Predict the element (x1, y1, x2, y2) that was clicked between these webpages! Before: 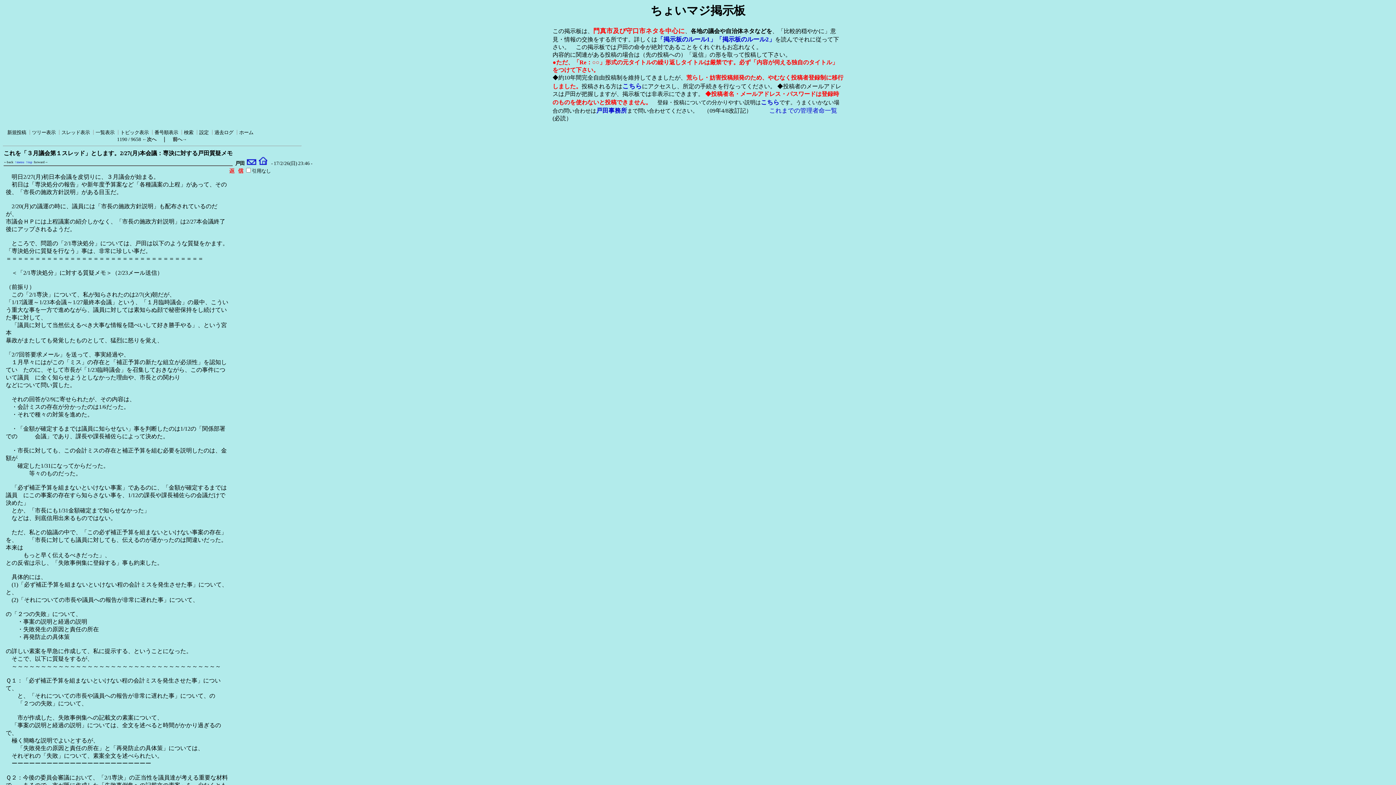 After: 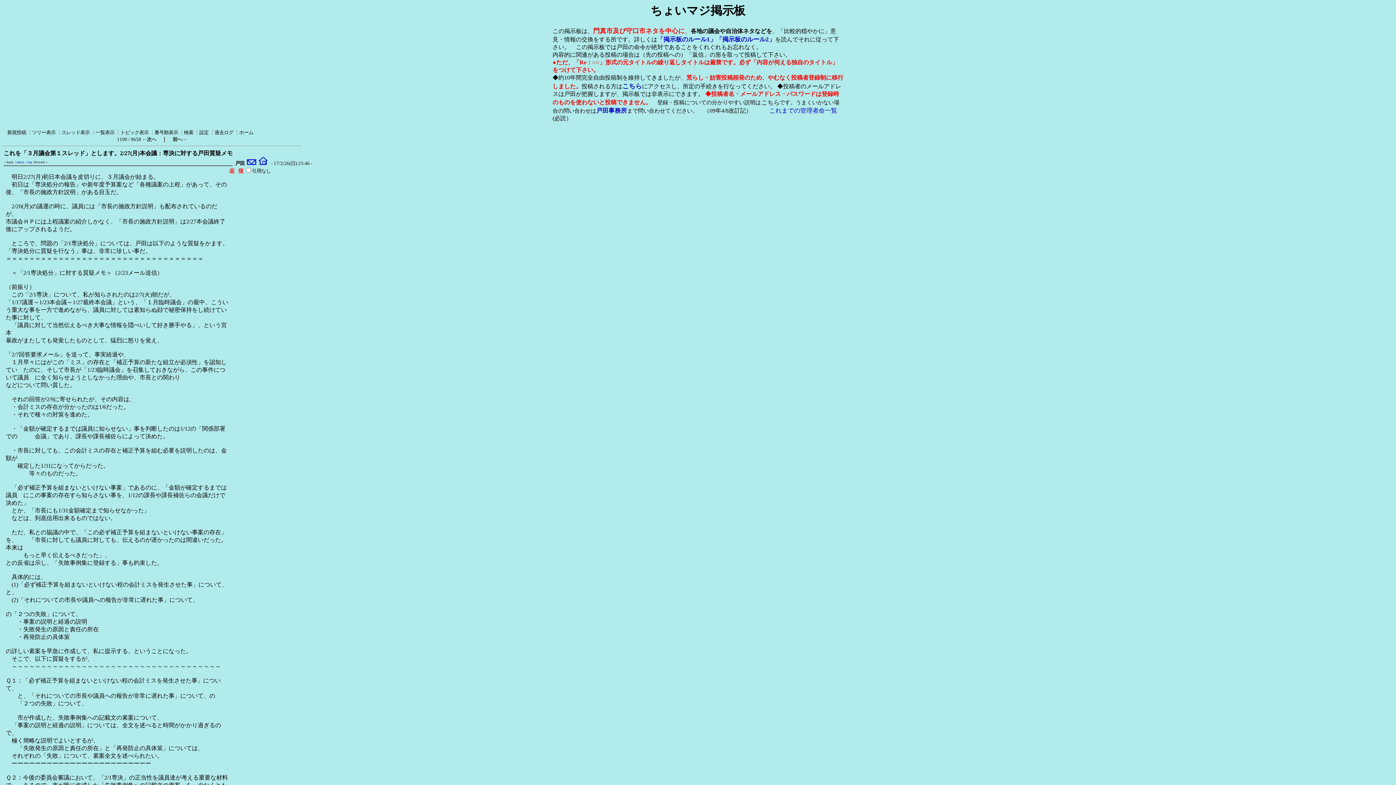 Action: label: こちら bbox: (761, 99, 779, 105)